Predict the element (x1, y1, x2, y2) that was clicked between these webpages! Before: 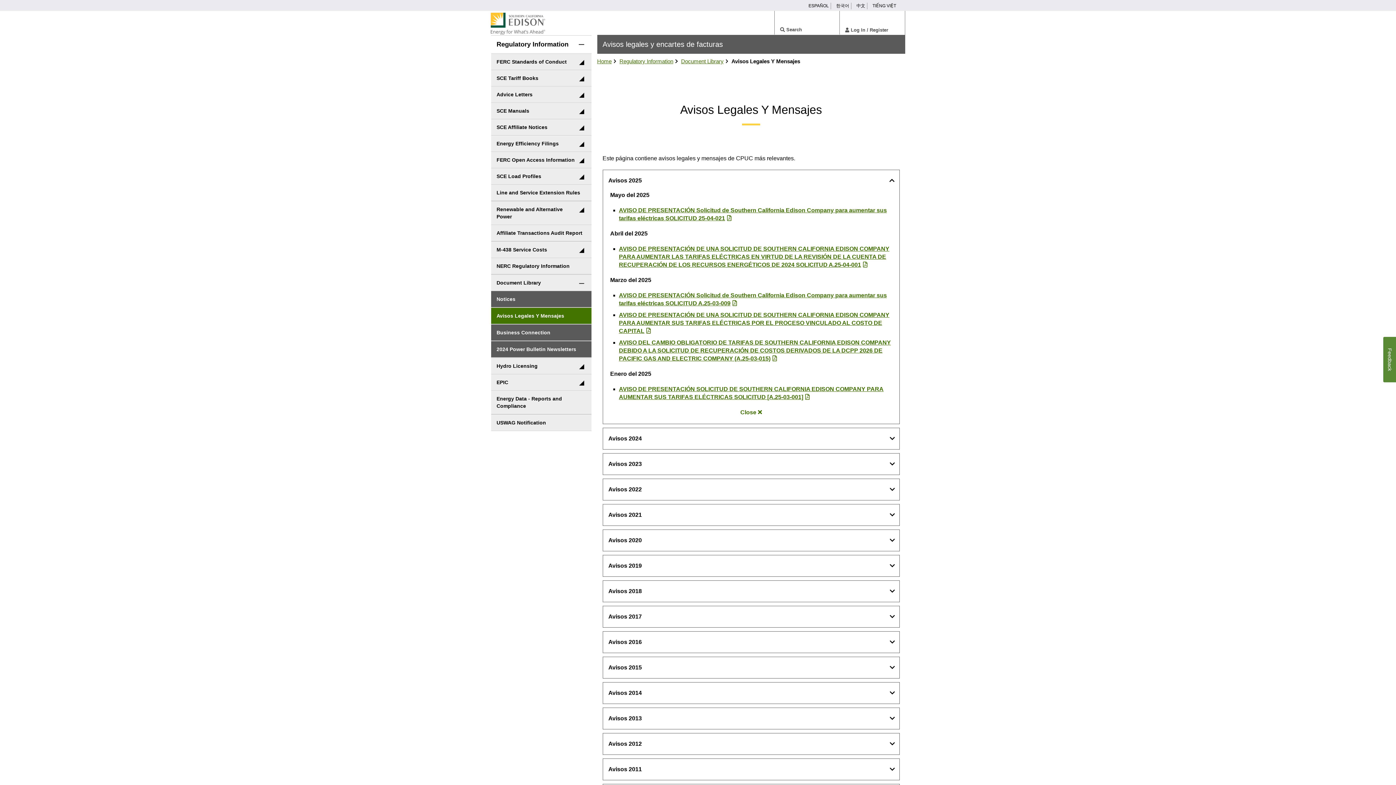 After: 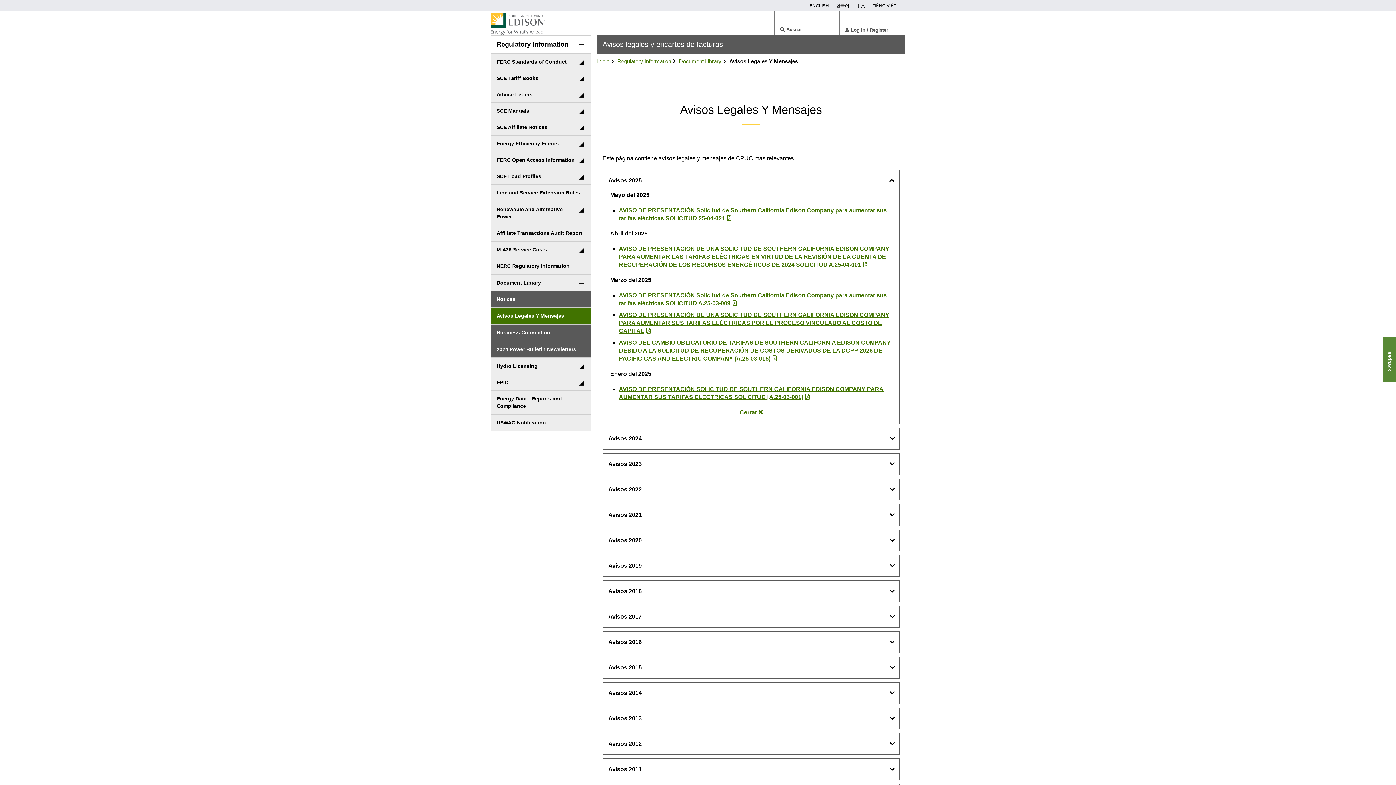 Action: bbox: (808, 2, 831, 9) label: ESPAÑOL